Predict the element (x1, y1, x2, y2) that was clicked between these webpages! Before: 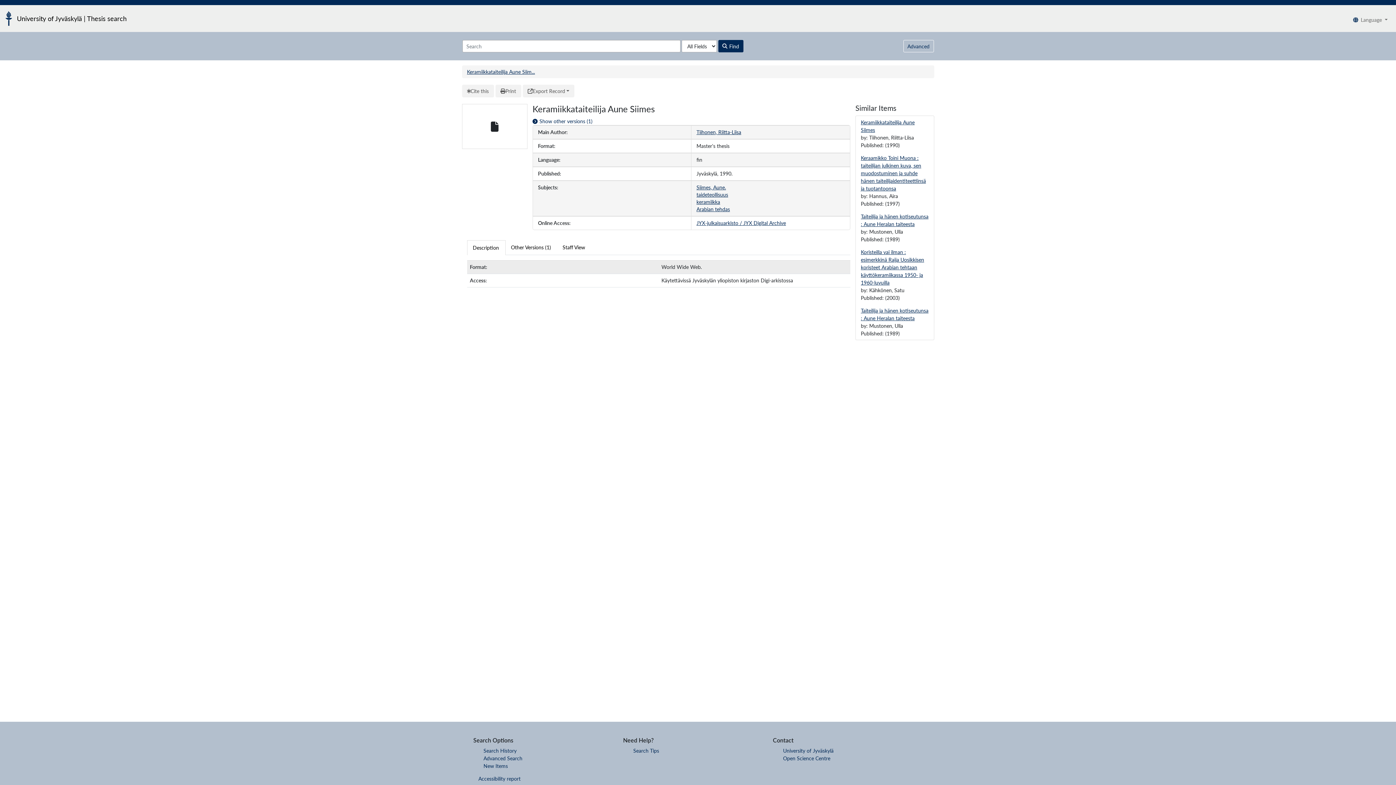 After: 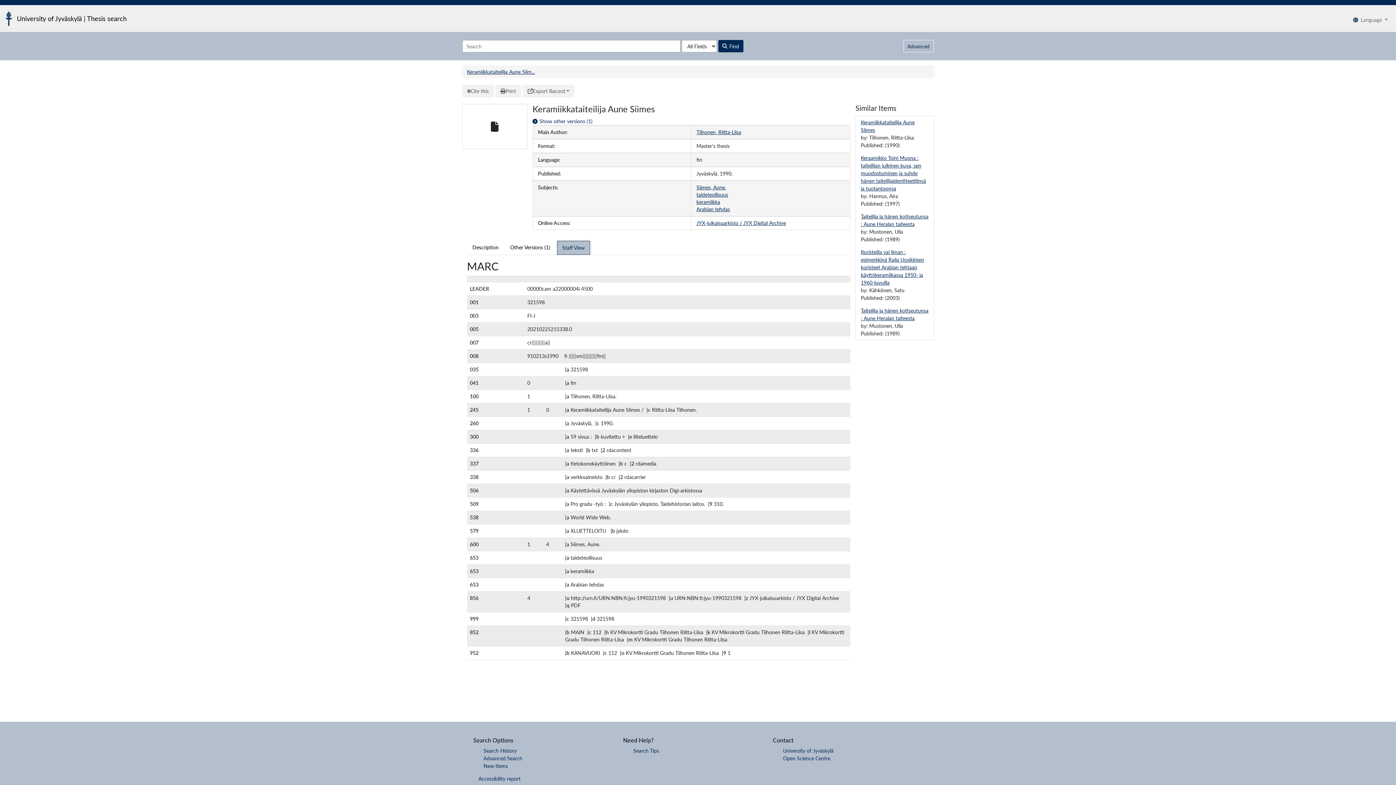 Action: bbox: (557, 240, 590, 254) label: Staff View